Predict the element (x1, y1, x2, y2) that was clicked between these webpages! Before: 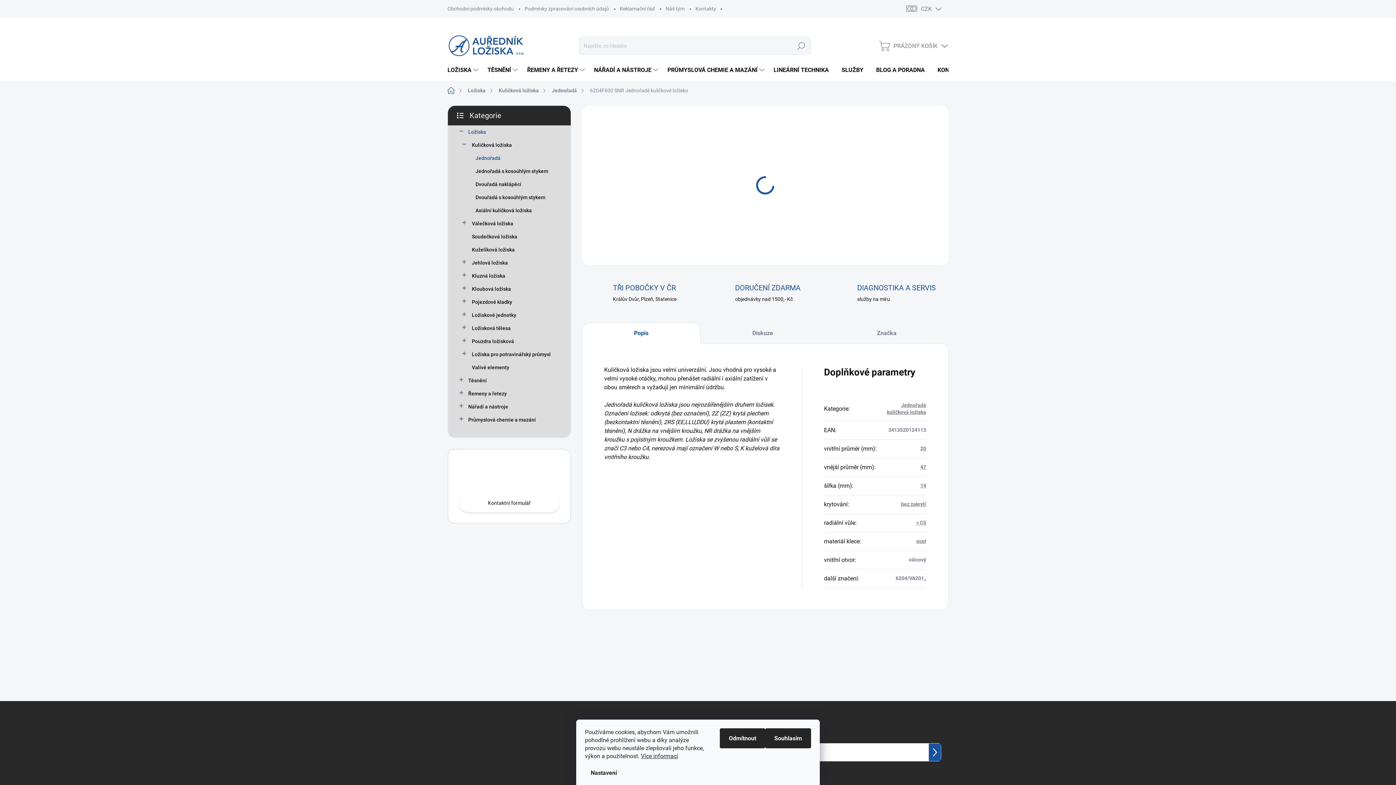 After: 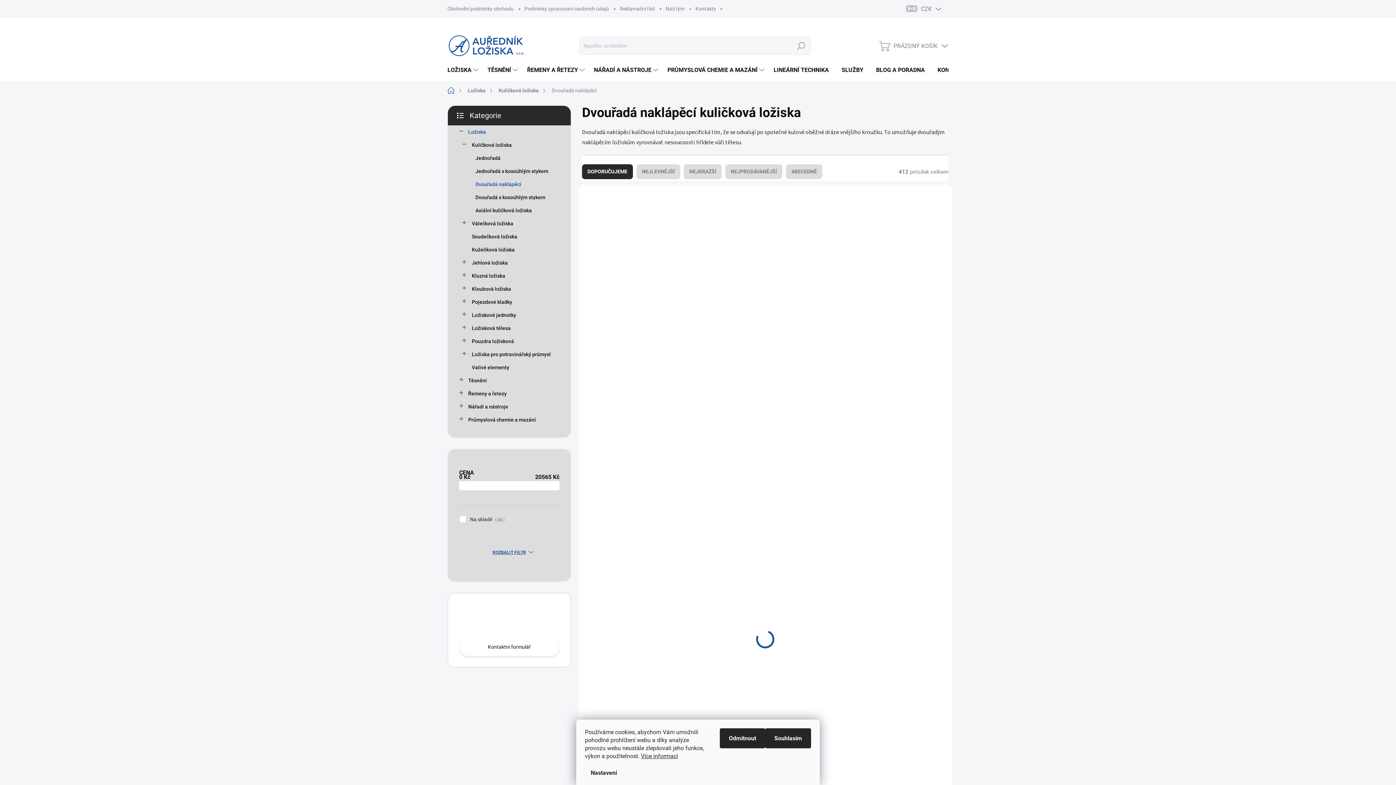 Action: bbox: (459, 177, 559, 190) label: Dvouřadá naklápěcí